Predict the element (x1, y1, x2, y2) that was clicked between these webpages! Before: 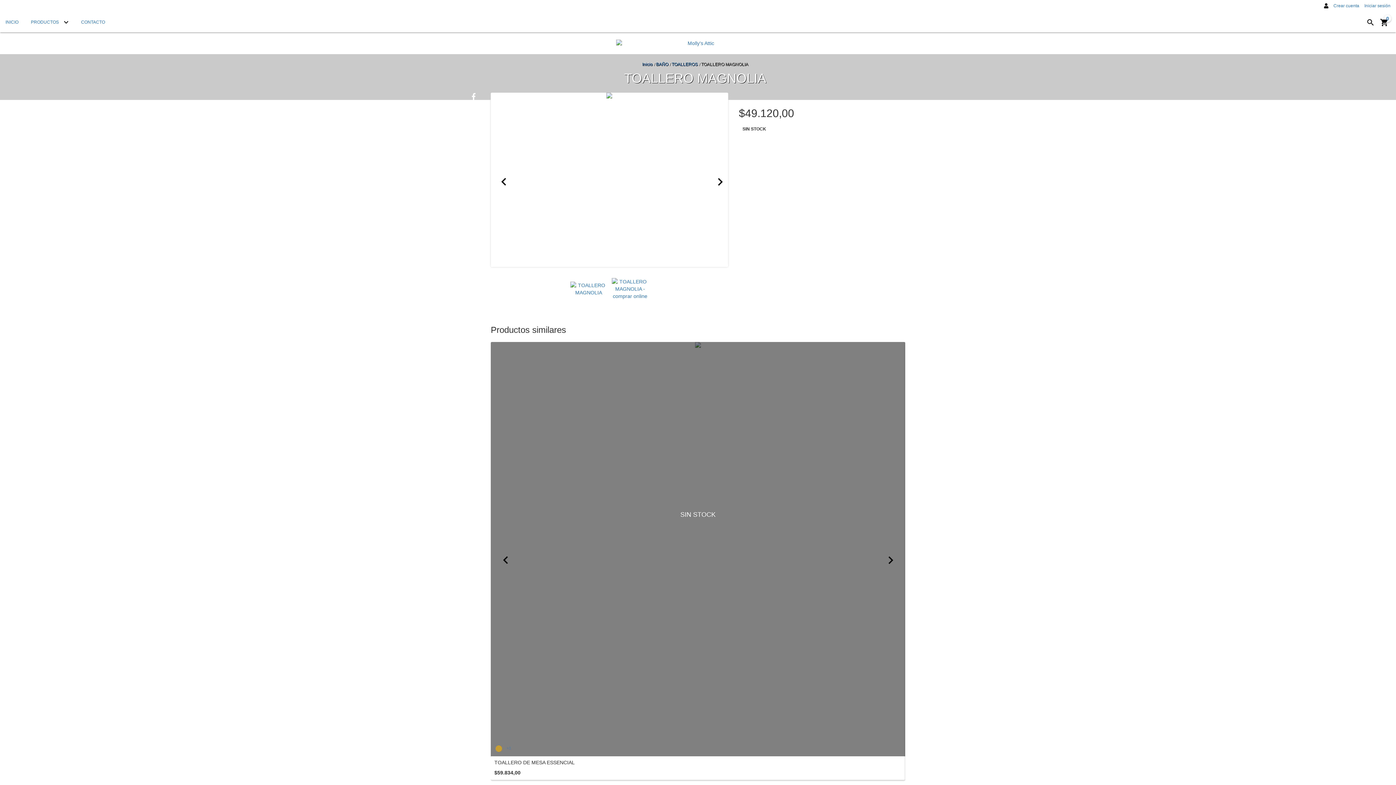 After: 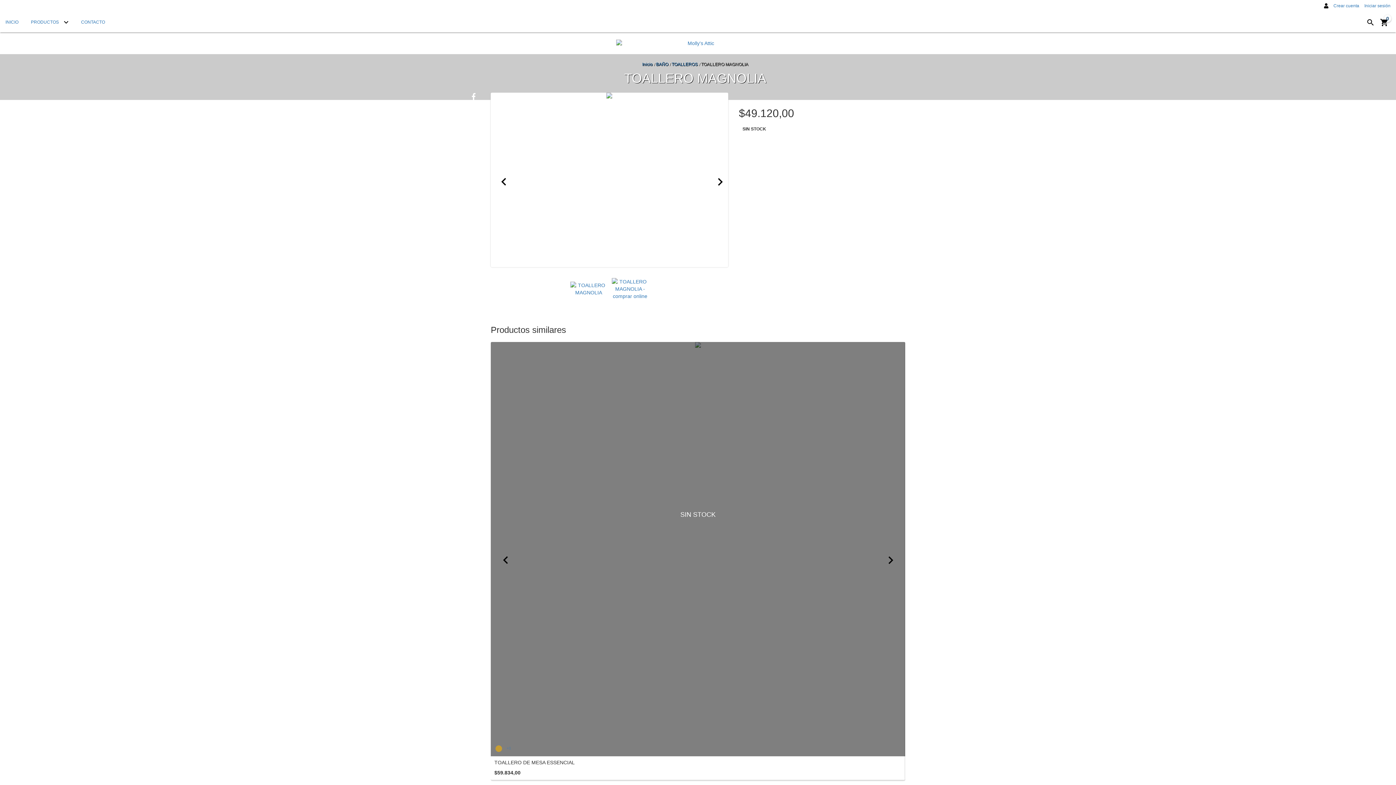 Action: bbox: (1378, 22, 1390, 28) label: 0